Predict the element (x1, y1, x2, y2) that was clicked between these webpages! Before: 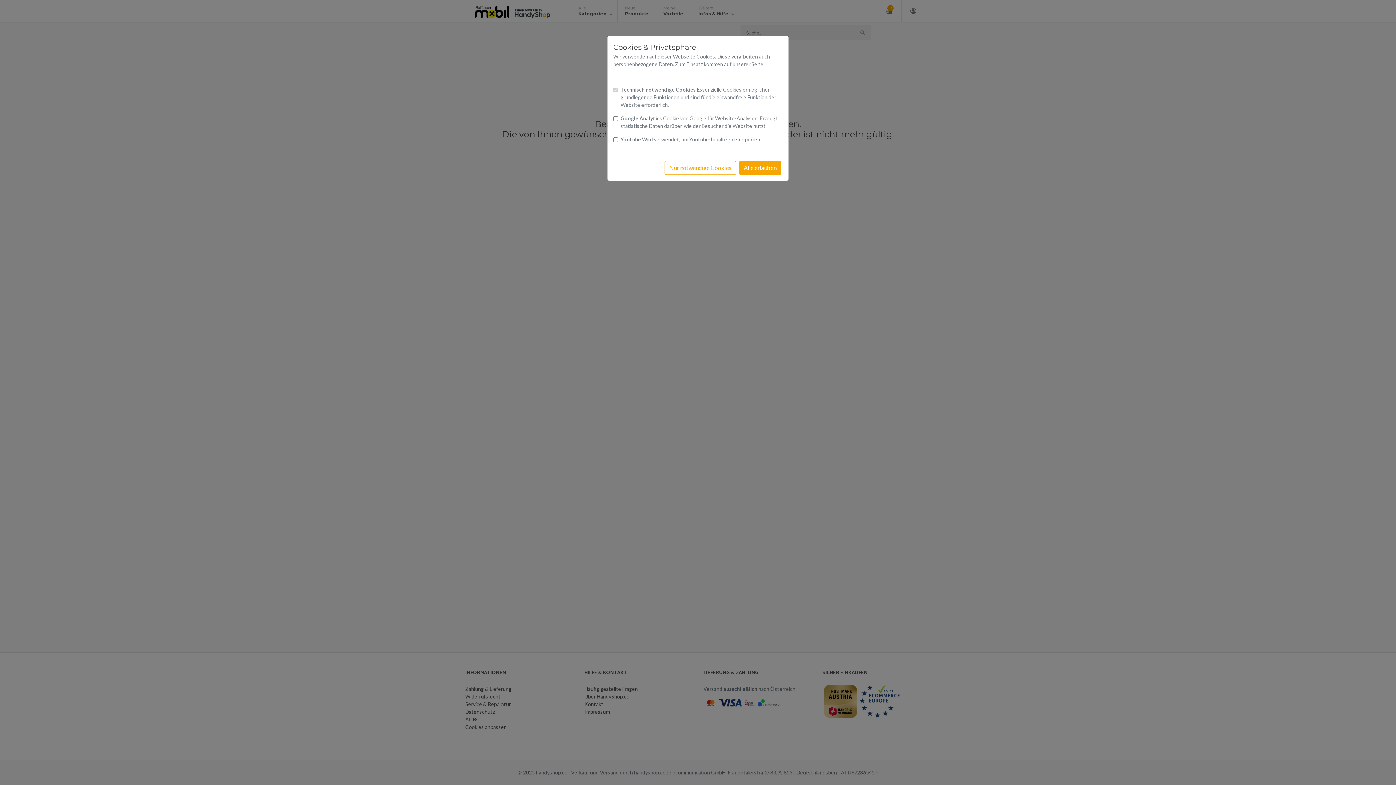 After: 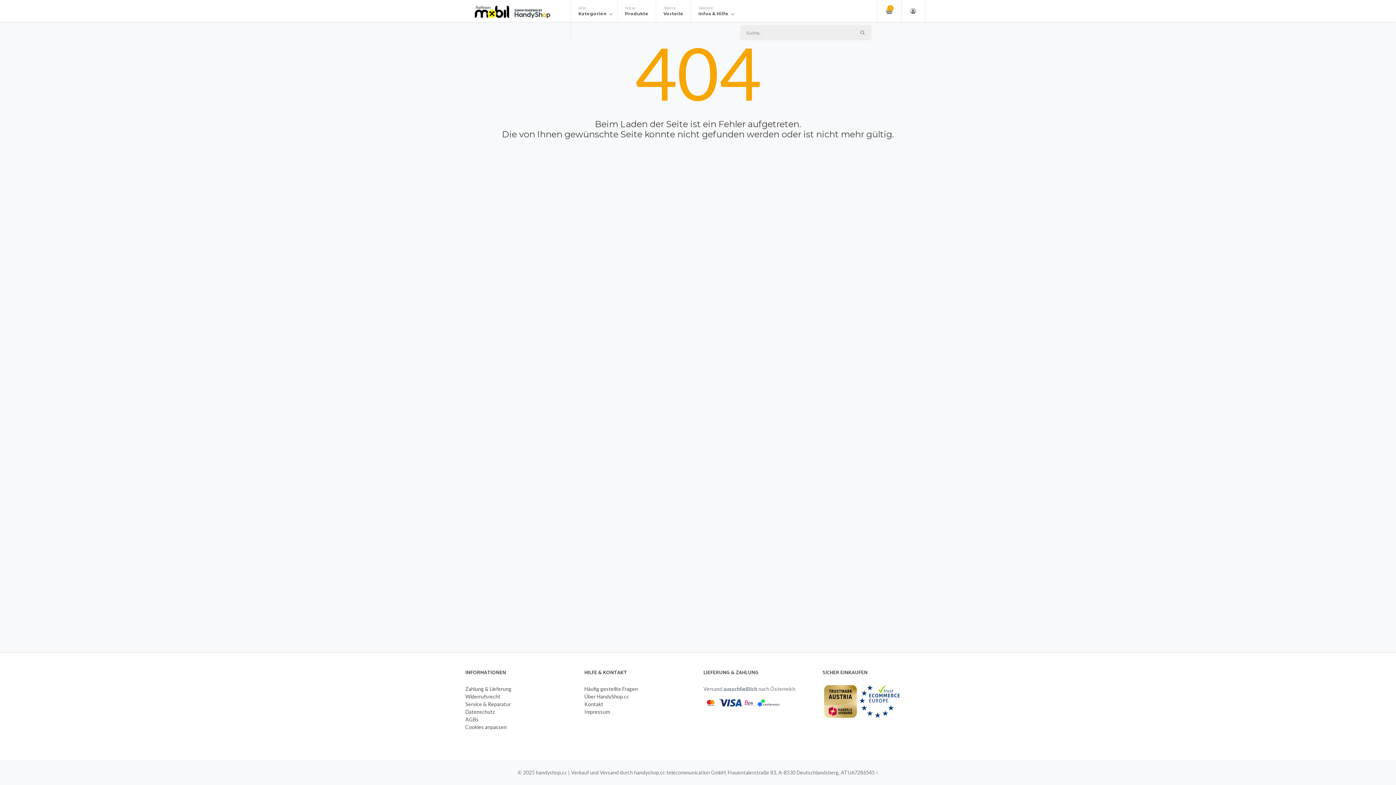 Action: bbox: (739, 161, 781, 174) label: Alle erlauben